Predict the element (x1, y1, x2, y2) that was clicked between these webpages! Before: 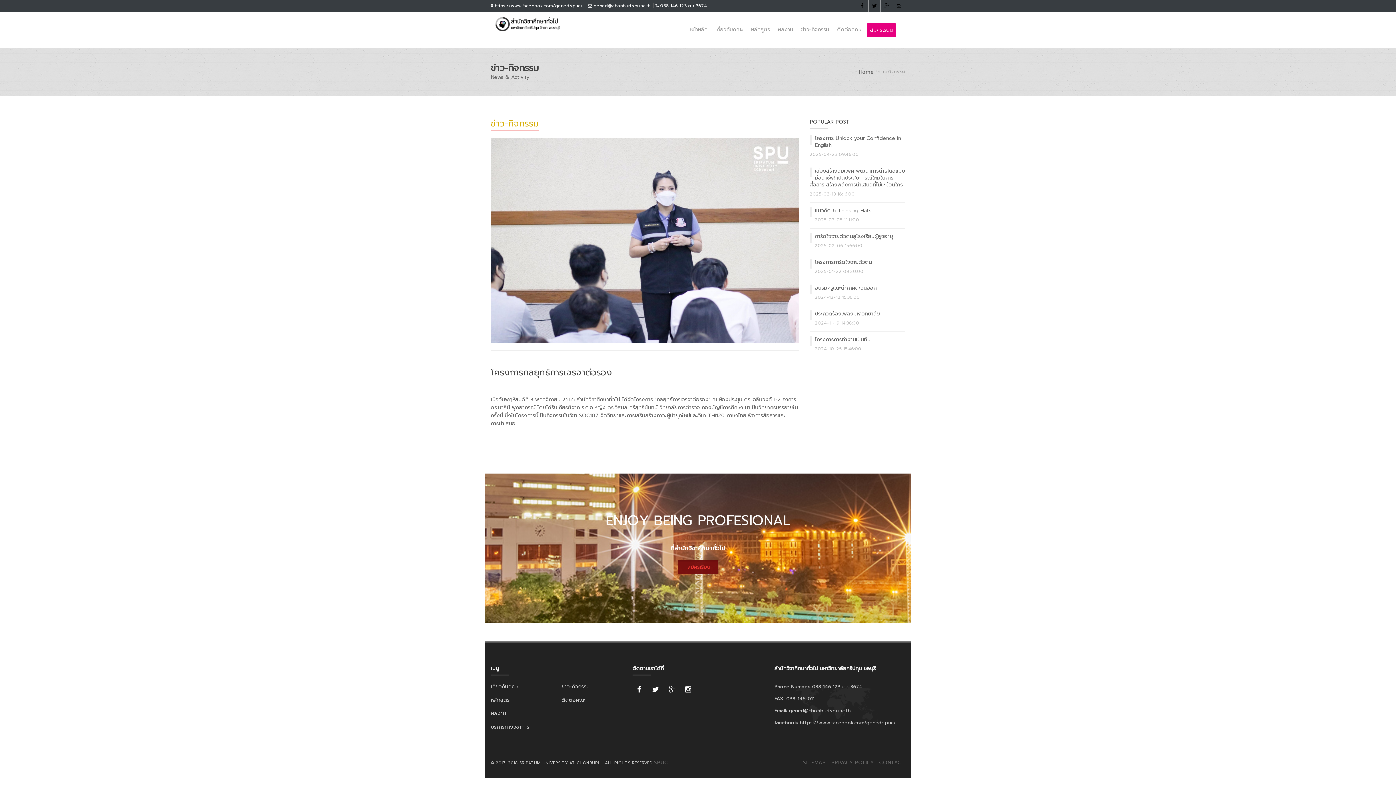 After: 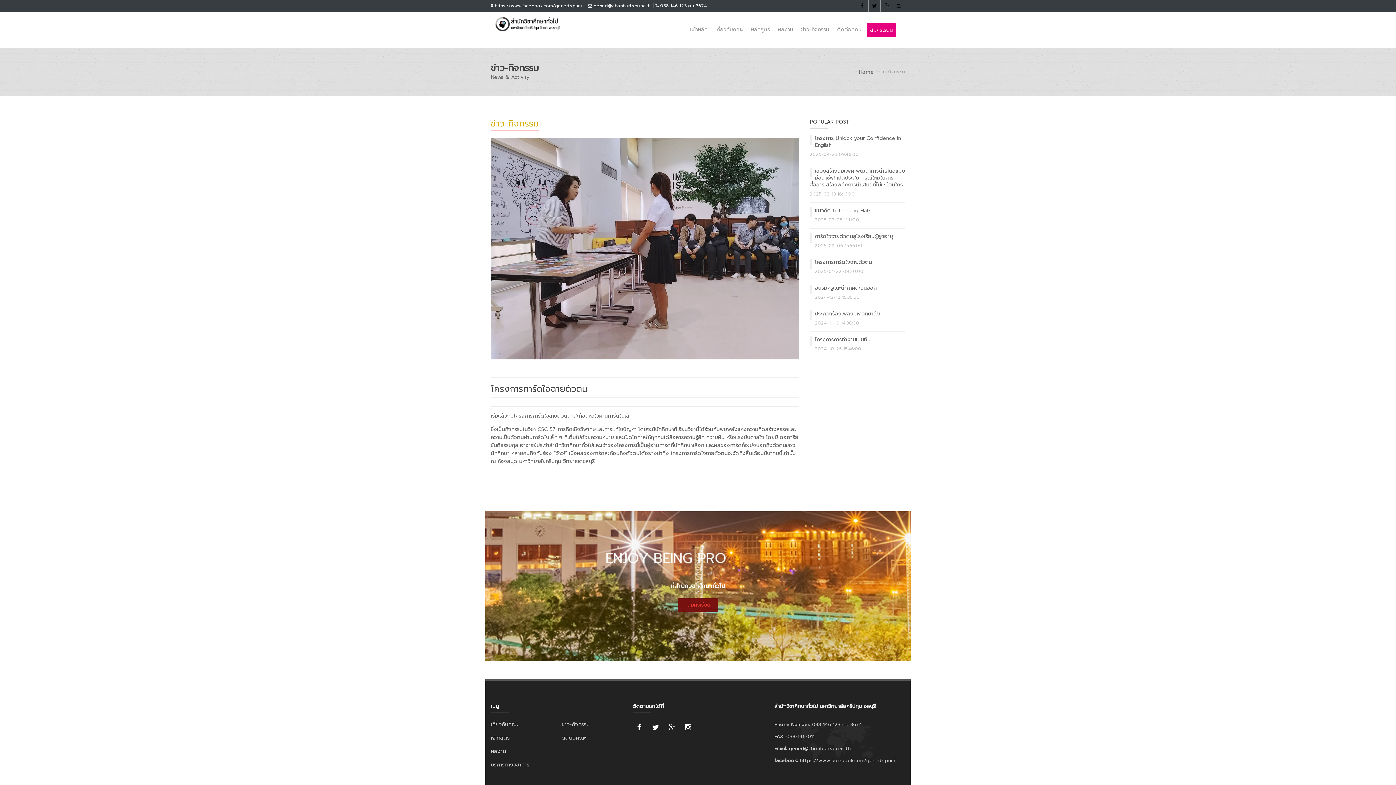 Action: bbox: (815, 258, 872, 266) label: โครงการการ์ดใจฉายตัวตน